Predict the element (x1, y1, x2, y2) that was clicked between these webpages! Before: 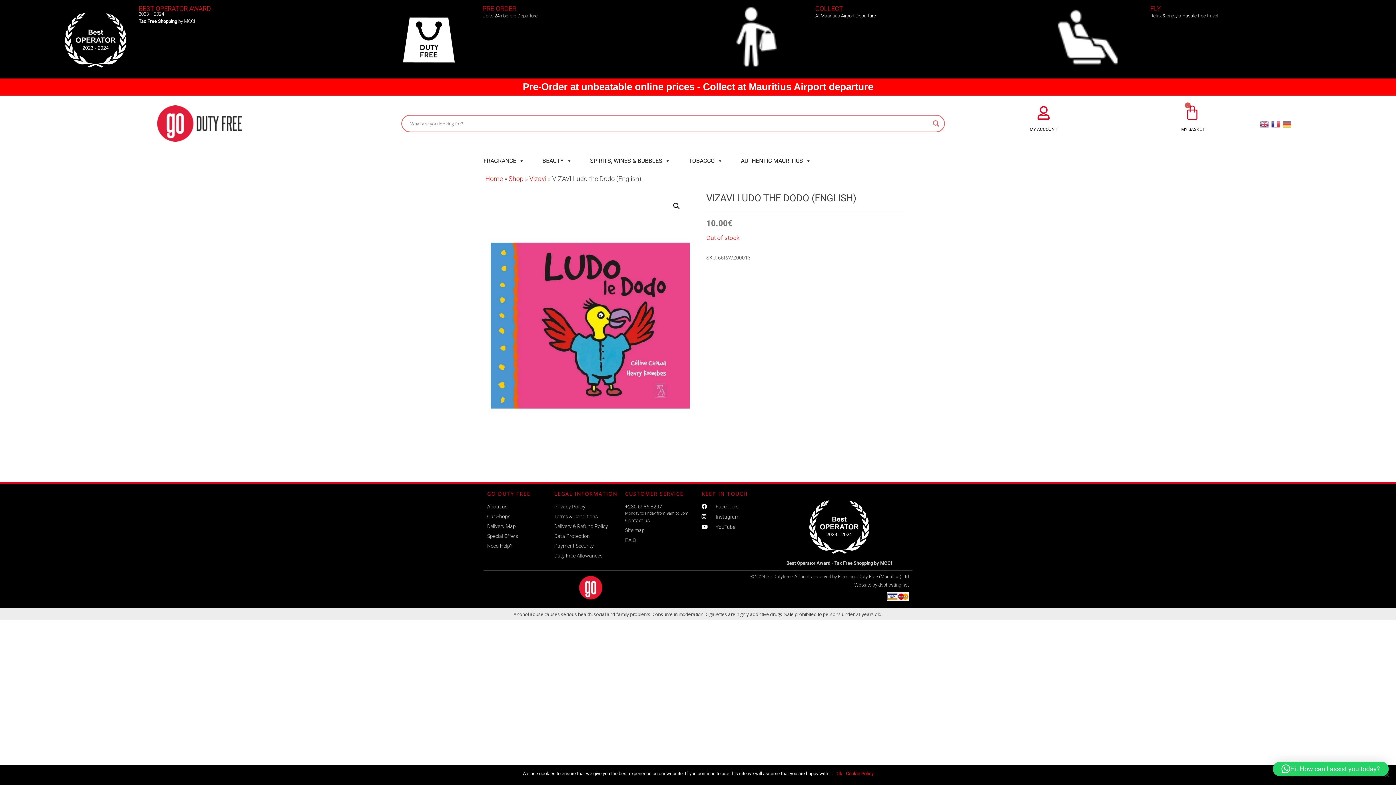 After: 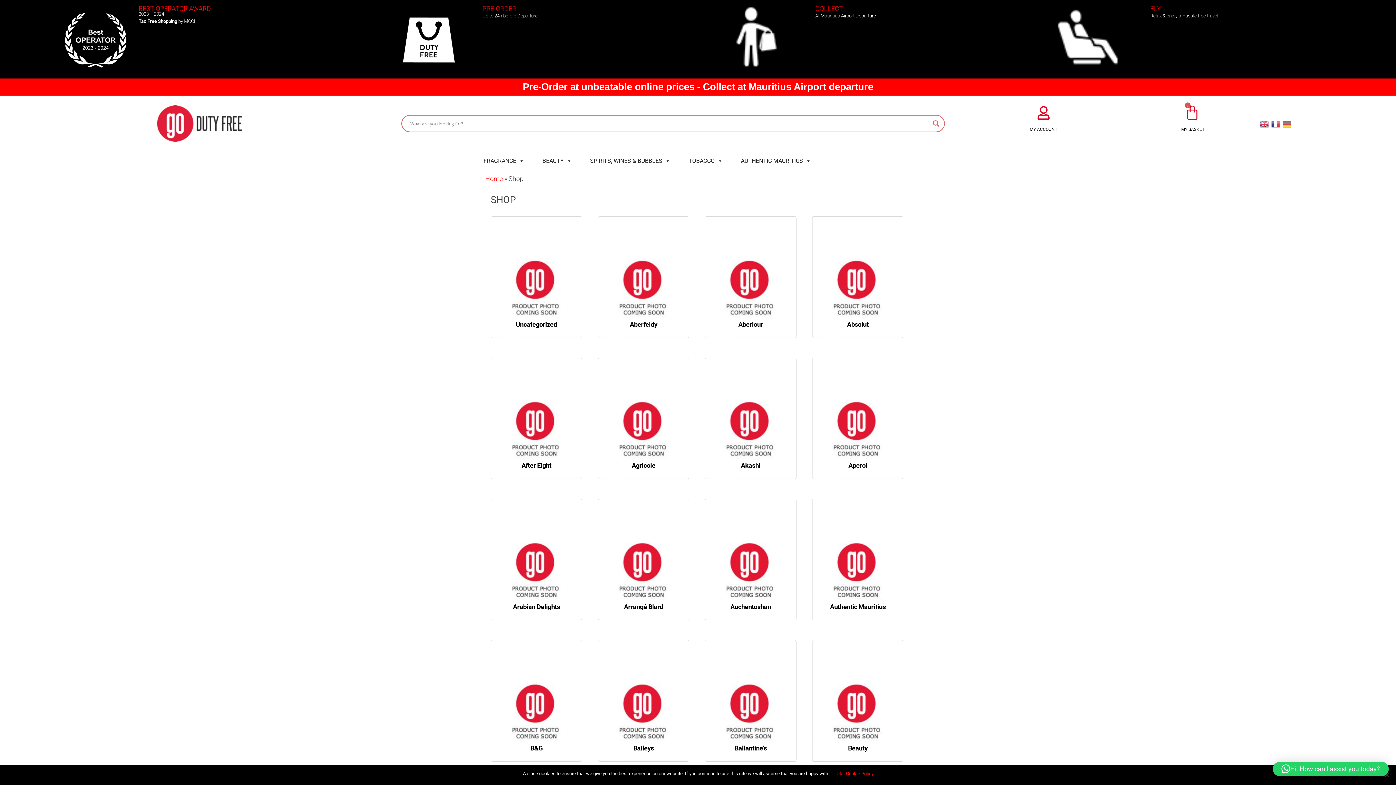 Action: bbox: (508, 174, 523, 182) label: Shop